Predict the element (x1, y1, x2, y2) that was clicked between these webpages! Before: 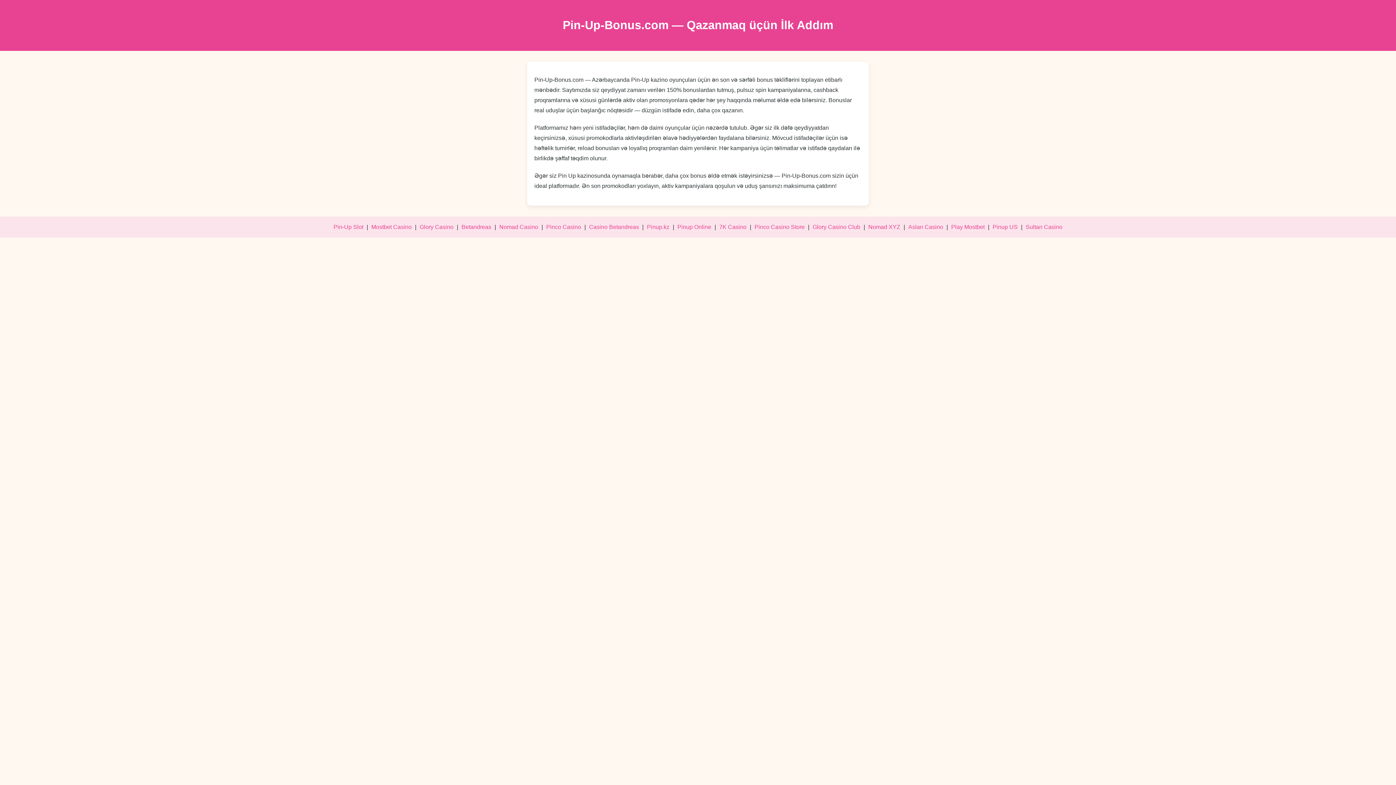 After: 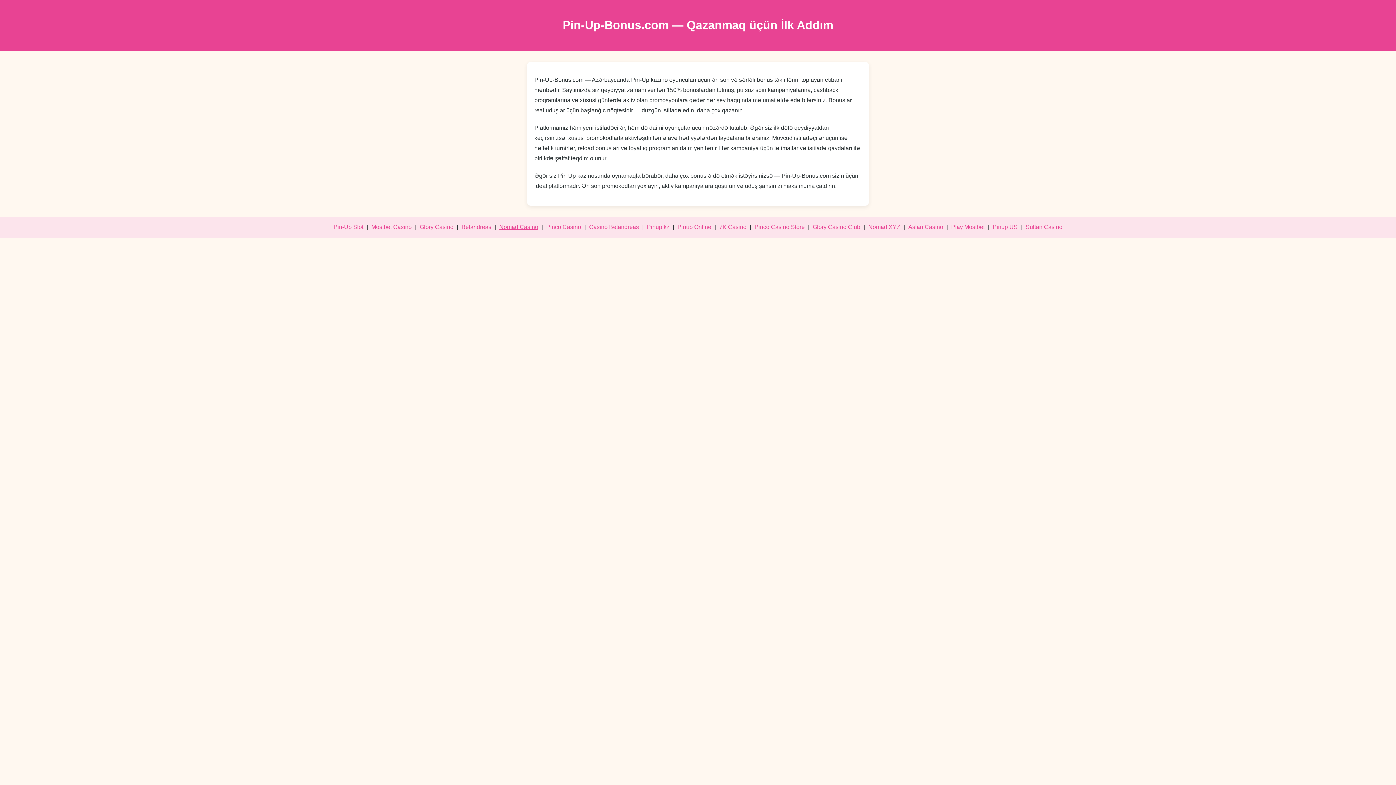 Action: label: Nomad Casino bbox: (499, 223, 538, 230)